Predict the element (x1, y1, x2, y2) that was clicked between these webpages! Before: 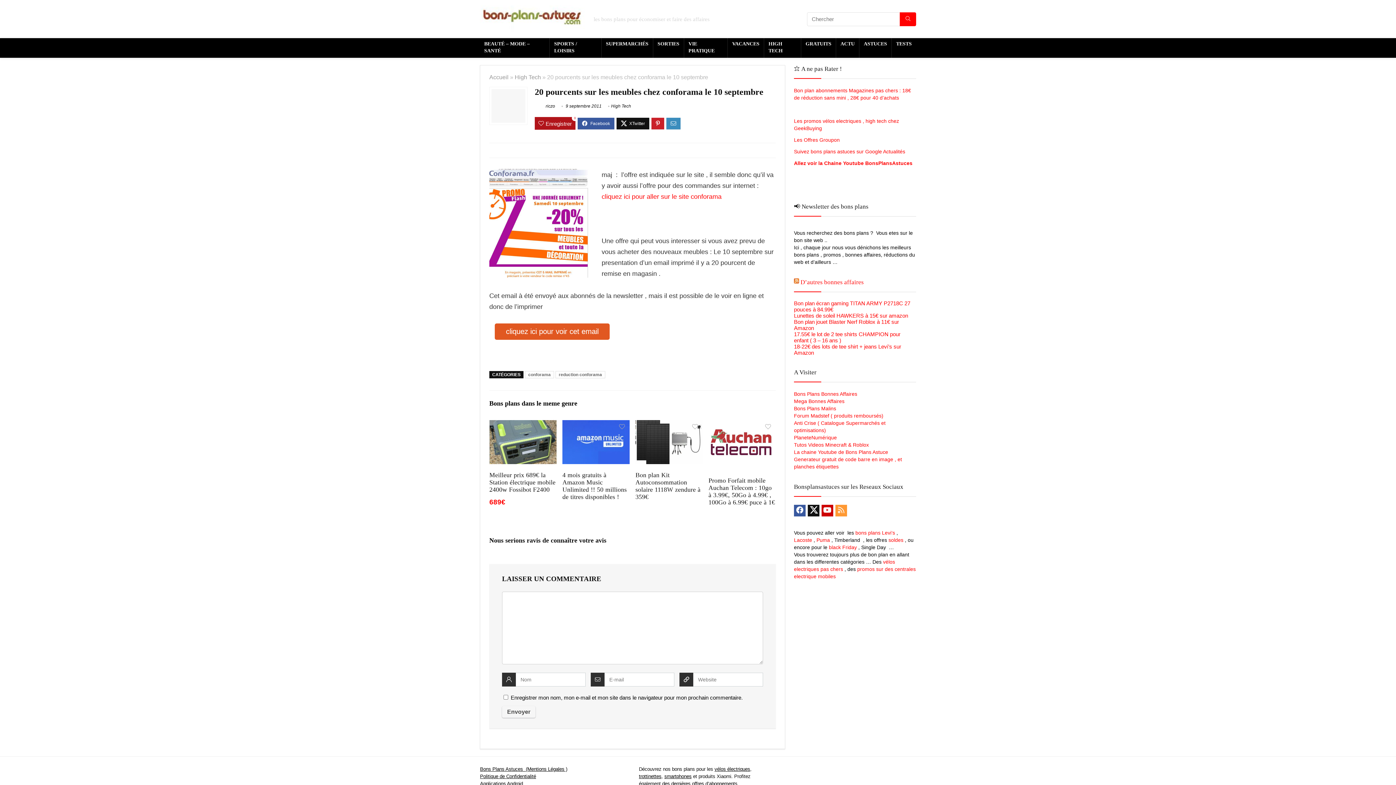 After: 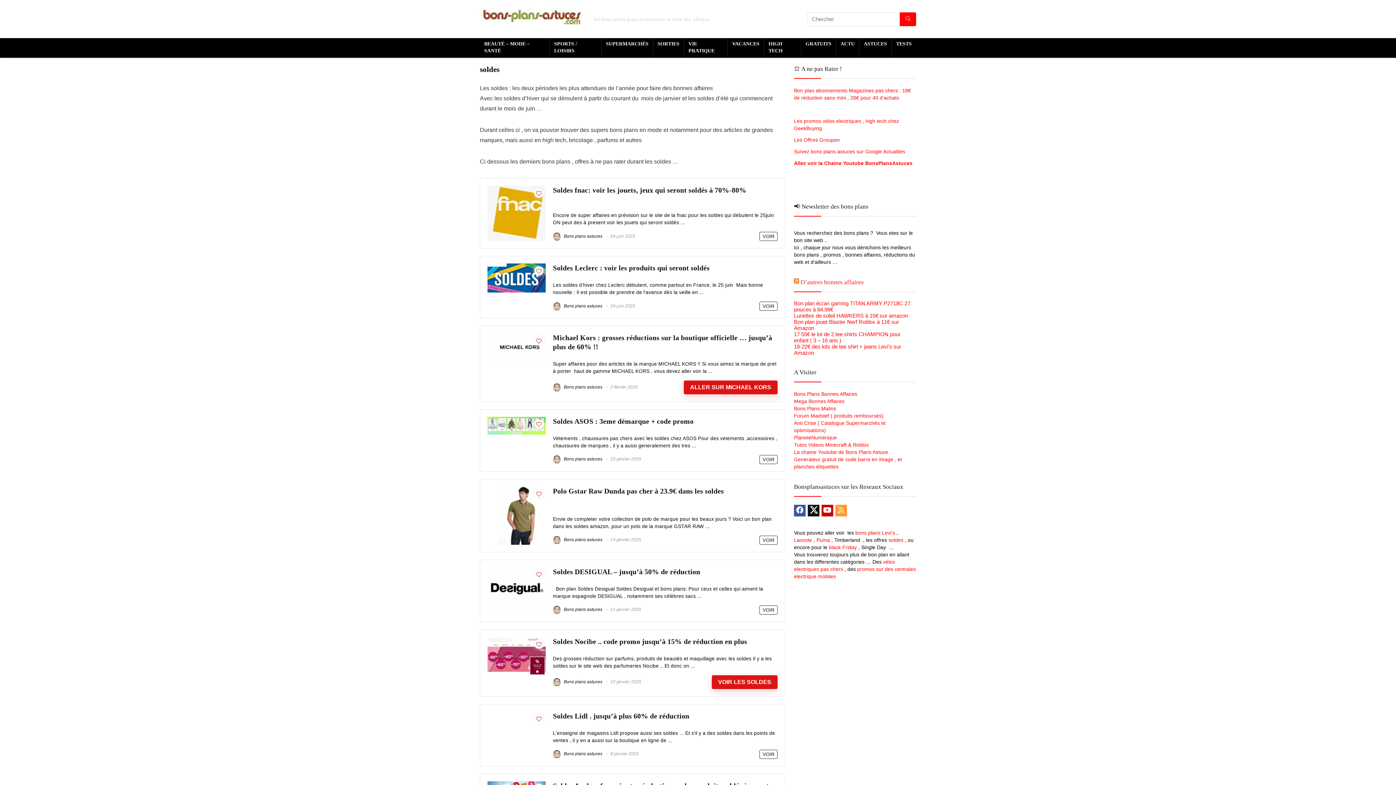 Action: bbox: (888, 537, 903, 543) label: soldes